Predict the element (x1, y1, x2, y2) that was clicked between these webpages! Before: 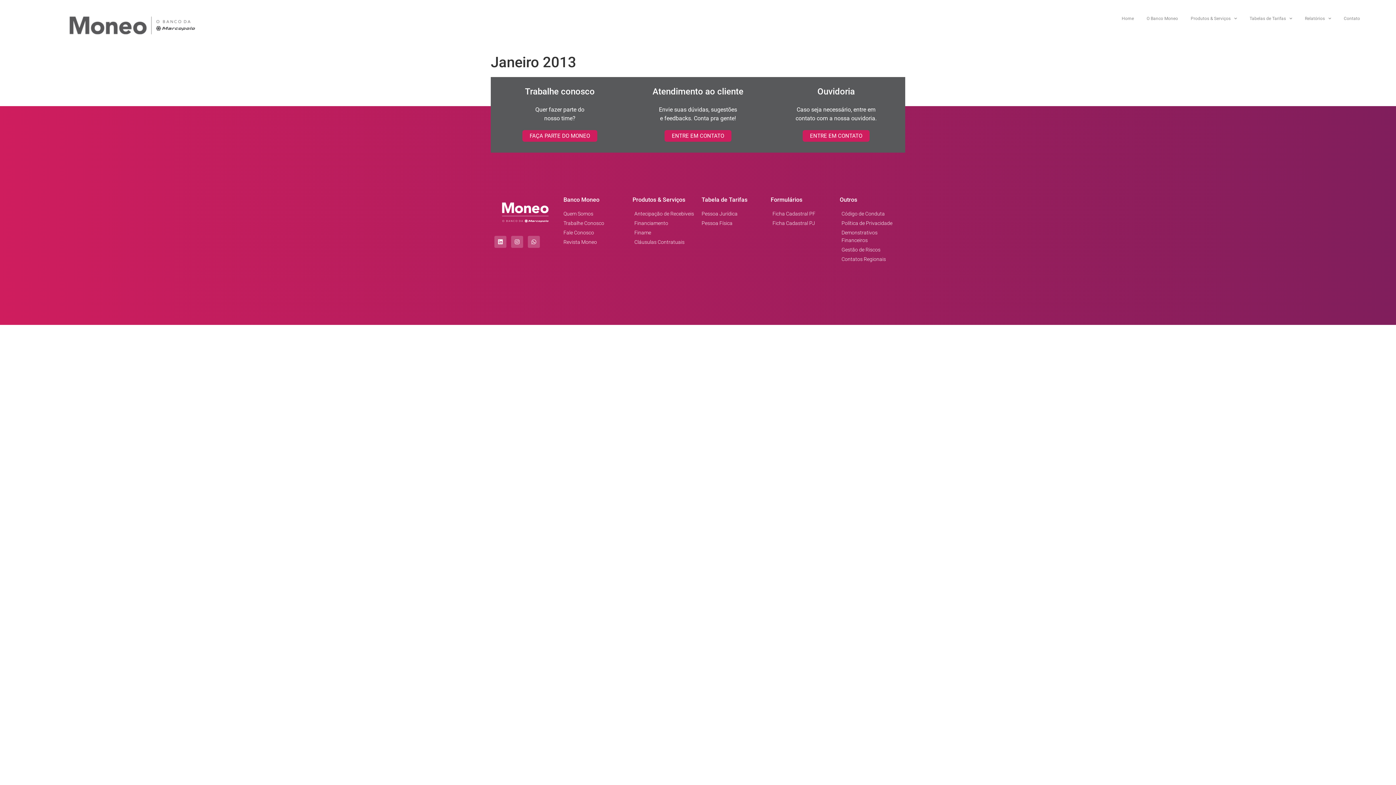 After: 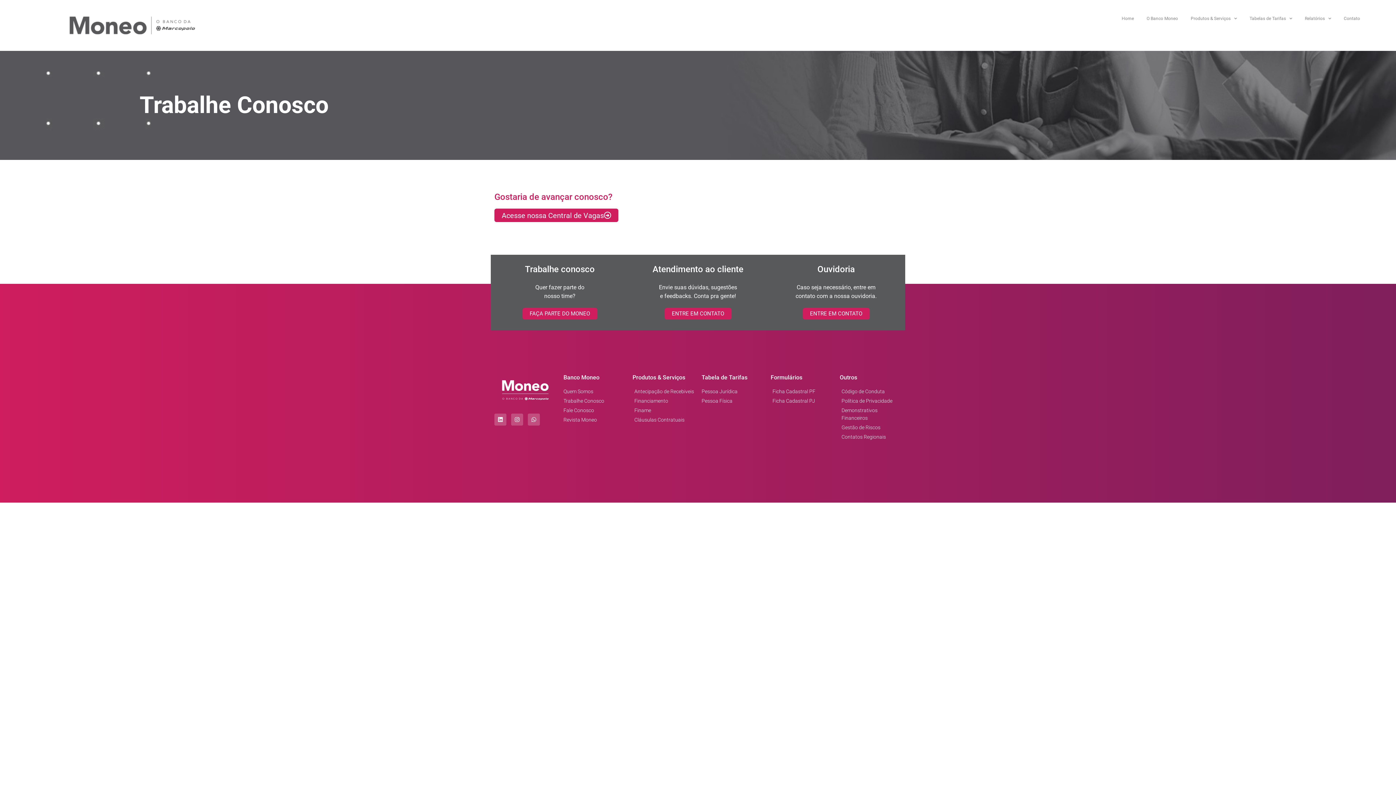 Action: bbox: (563, 219, 625, 227) label: Trabalhe Conosco